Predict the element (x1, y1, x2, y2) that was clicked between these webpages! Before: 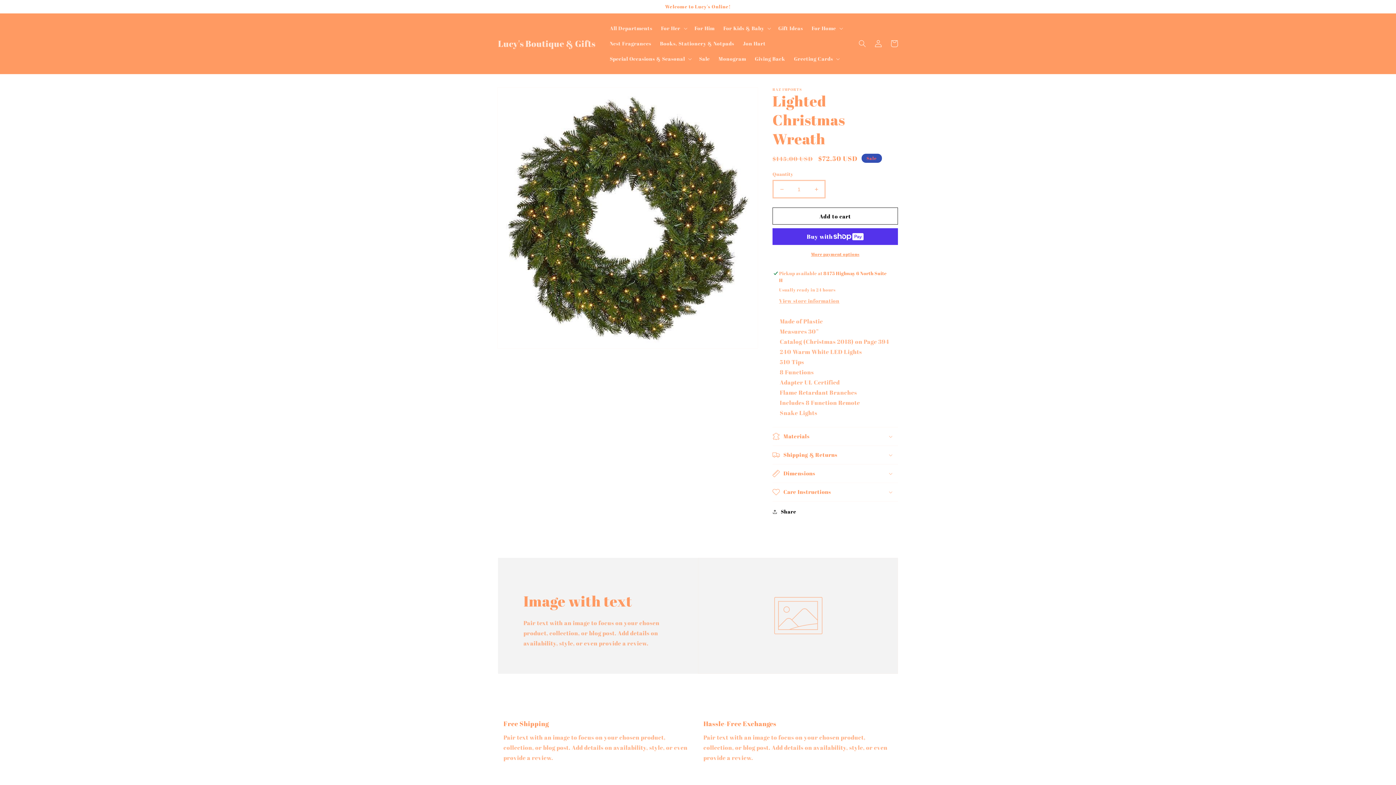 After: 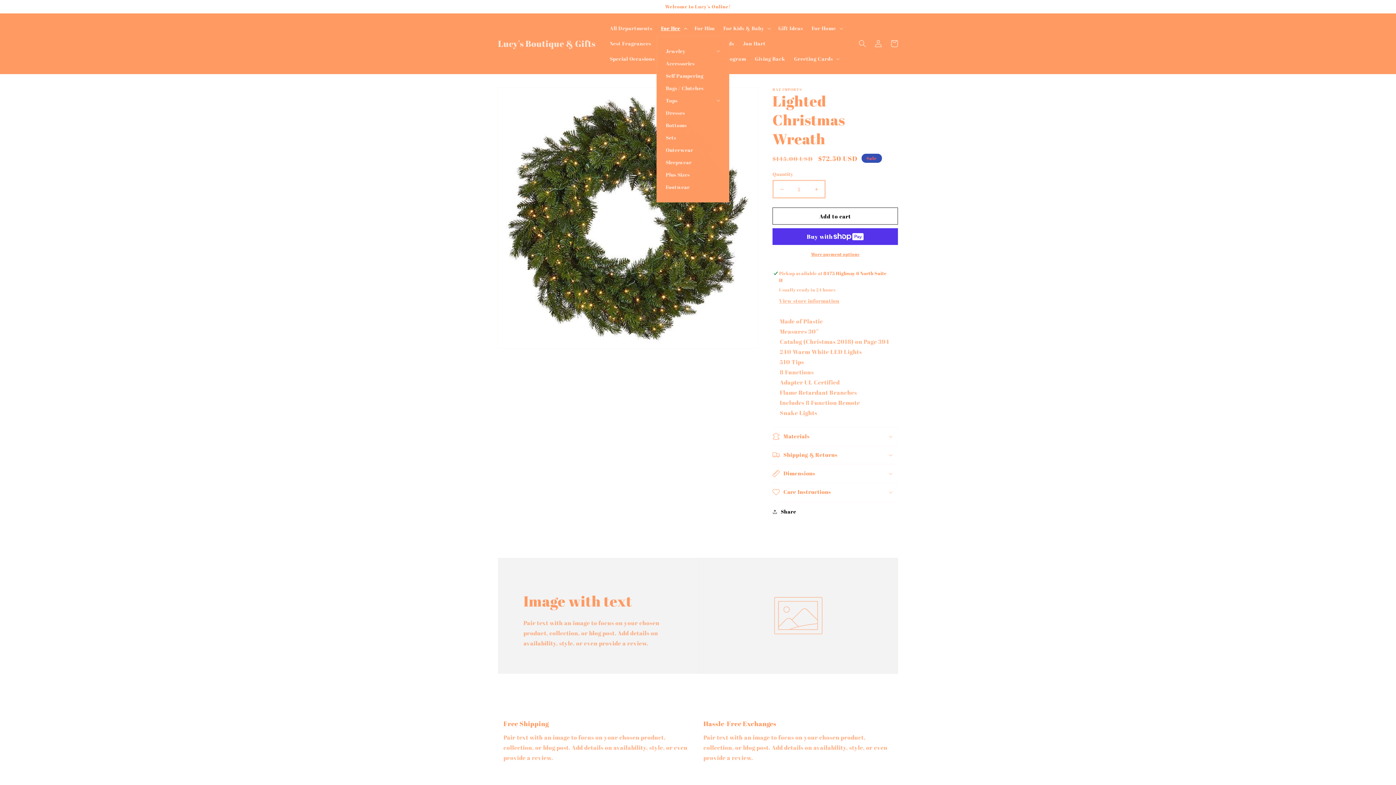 Action: bbox: (656, 20, 690, 36) label: For Her